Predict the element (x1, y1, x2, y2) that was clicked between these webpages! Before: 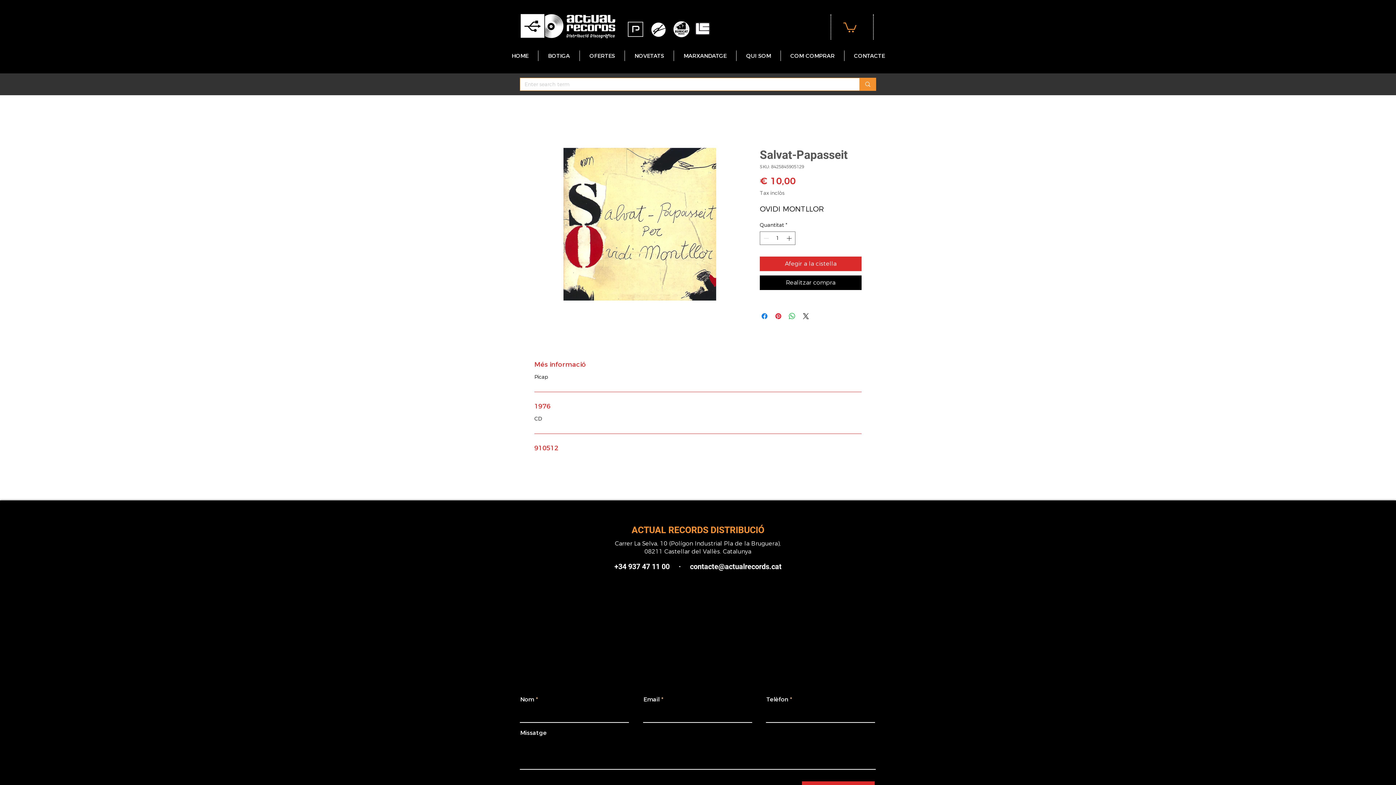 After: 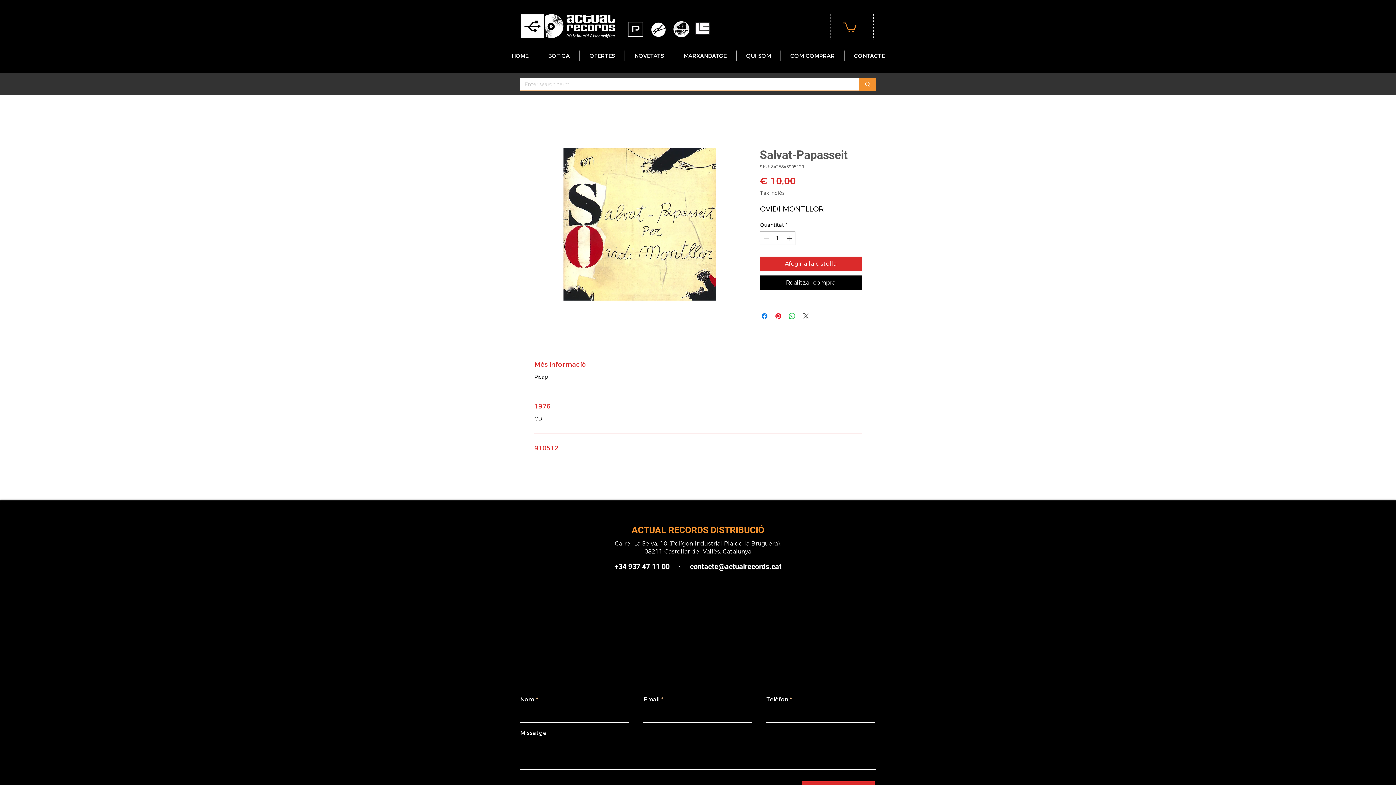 Action: label: Share on X bbox: (801, 312, 810, 320)